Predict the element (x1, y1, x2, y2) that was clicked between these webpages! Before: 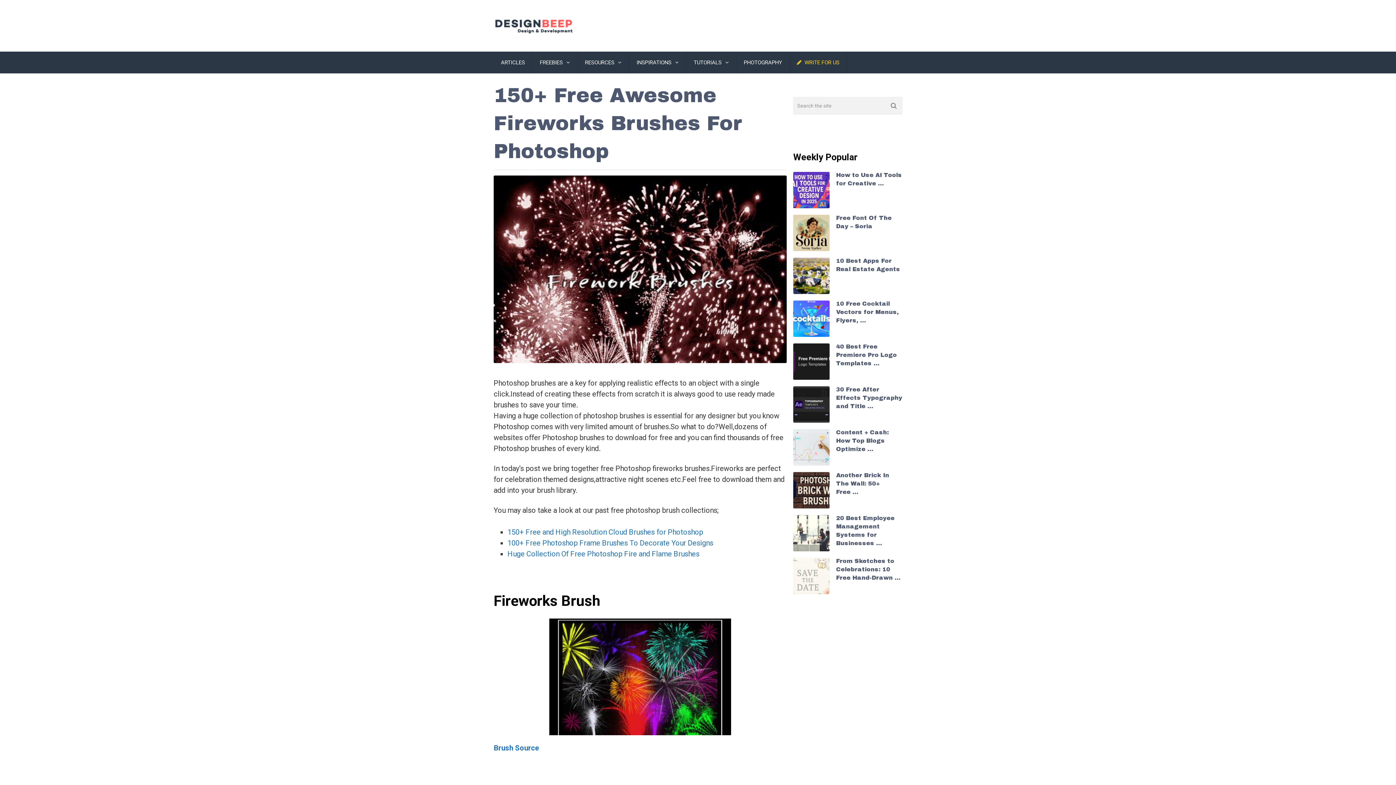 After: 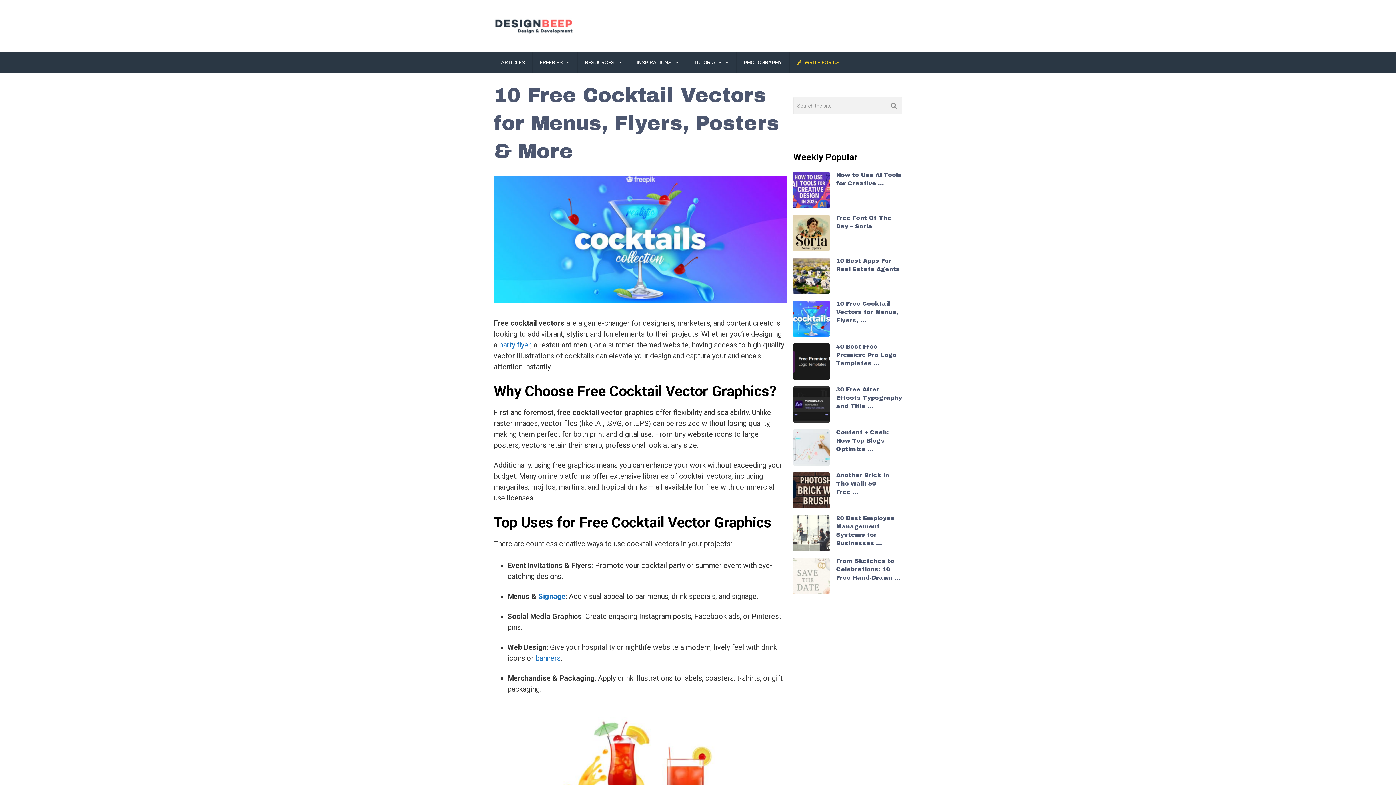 Action: bbox: (836, 300, 898, 323) label: 10 Free Cocktail Vectors for Menus, Flyers, …